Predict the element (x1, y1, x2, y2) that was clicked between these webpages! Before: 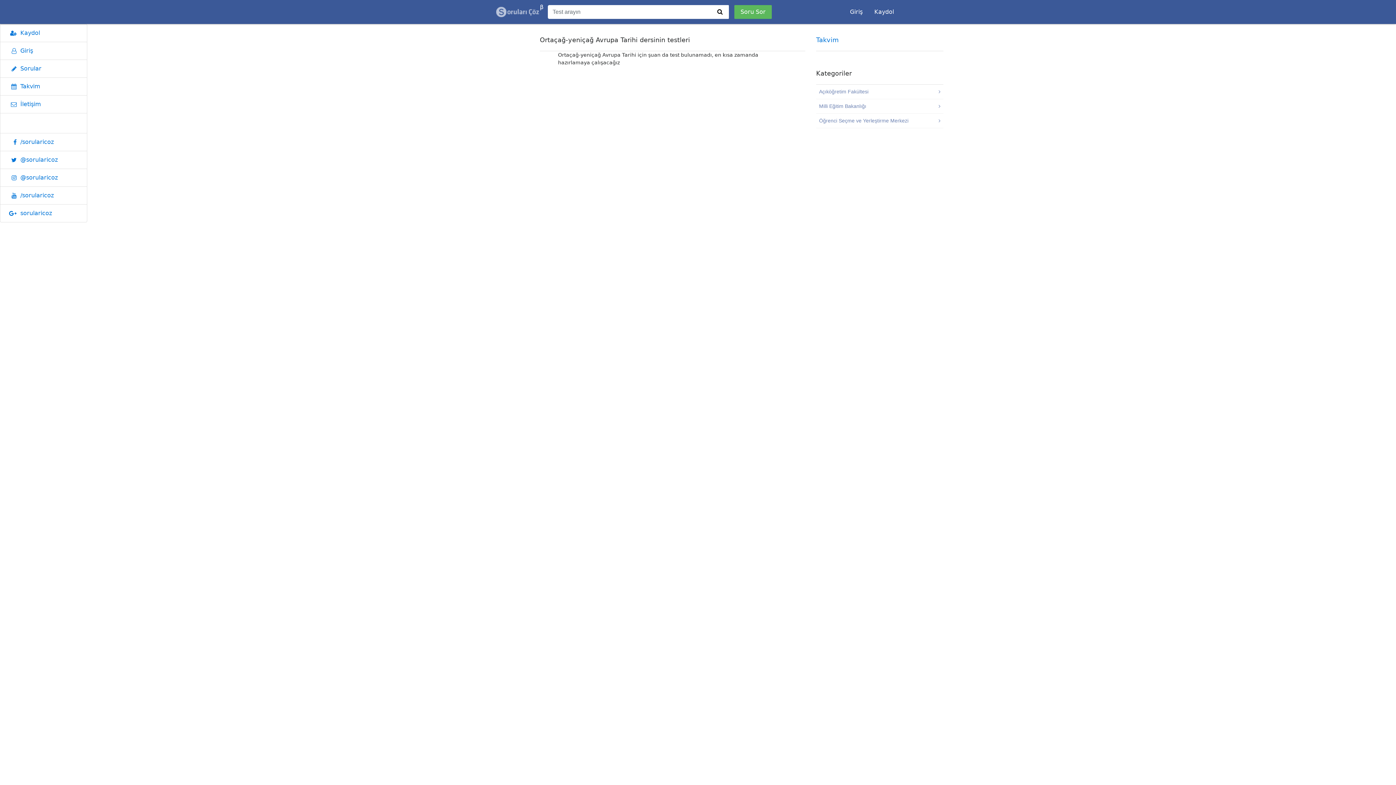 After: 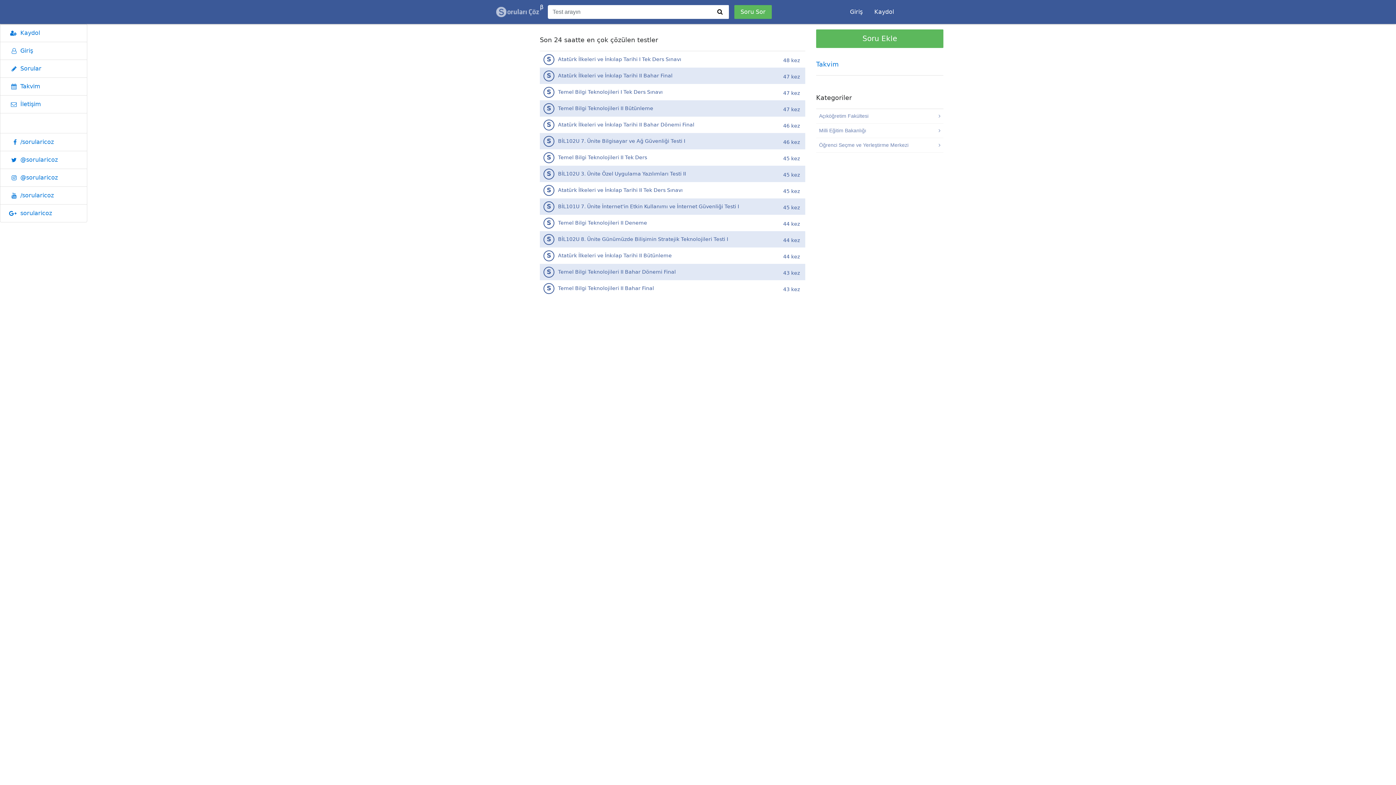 Action: label: β bbox: (496, 2, 540, 21)